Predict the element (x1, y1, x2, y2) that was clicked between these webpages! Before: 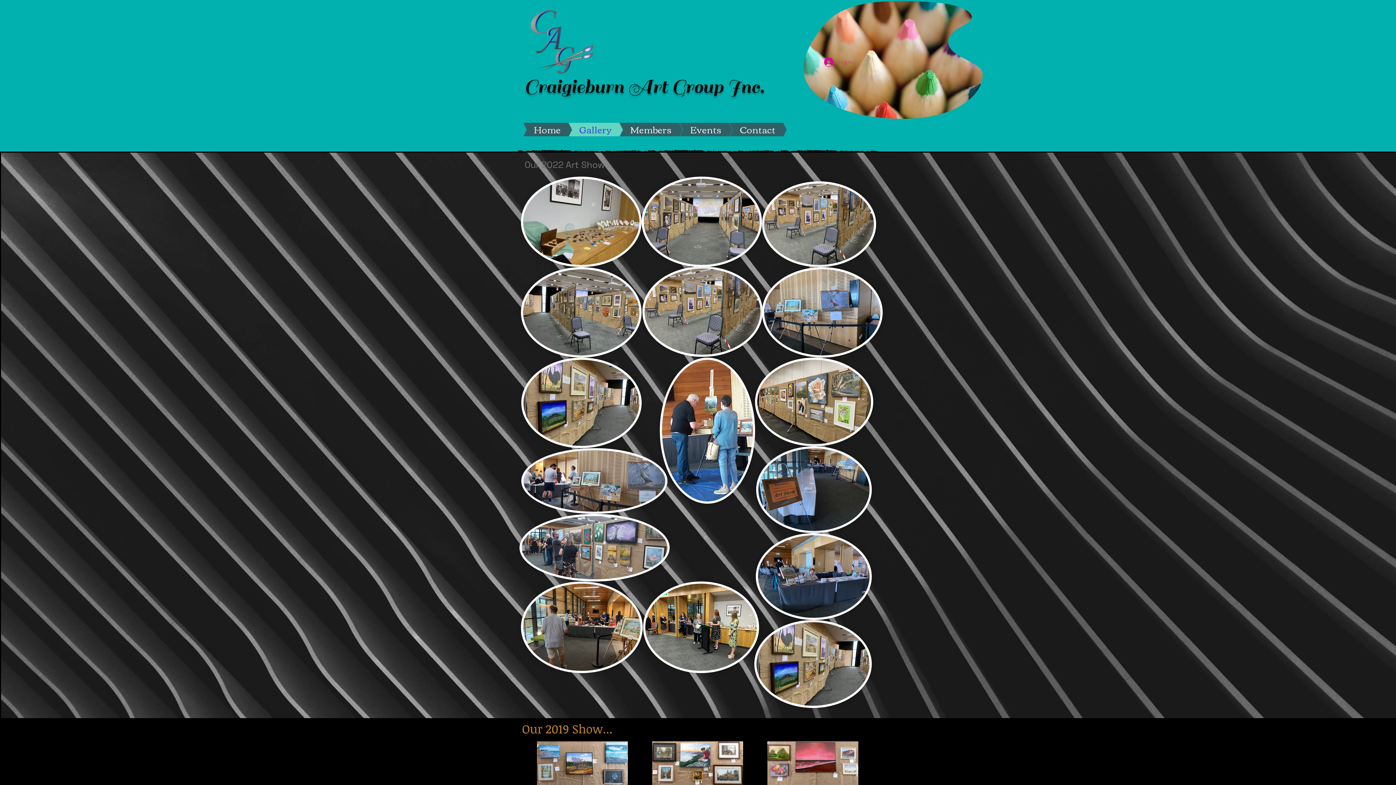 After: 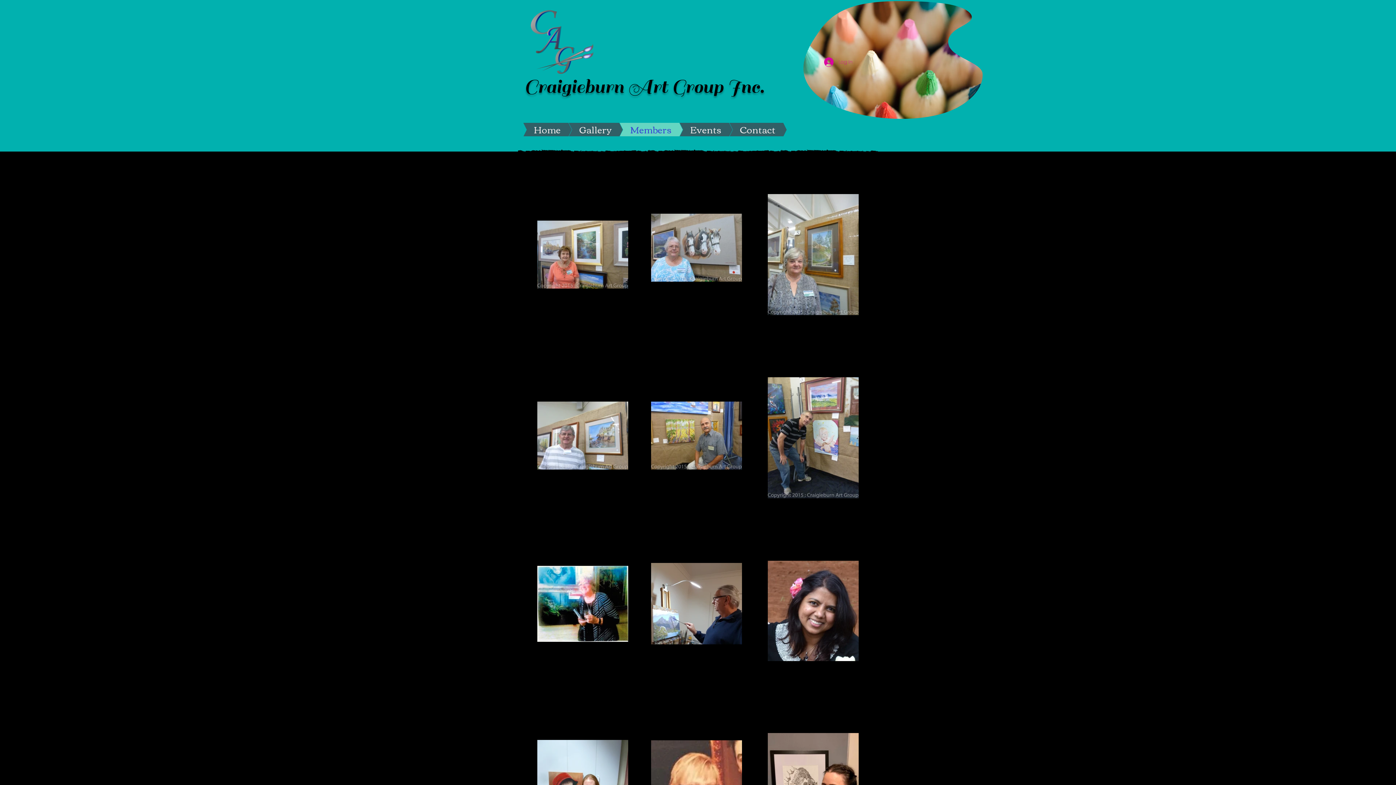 Action: bbox: (597, 122, 682, 136) label: Members